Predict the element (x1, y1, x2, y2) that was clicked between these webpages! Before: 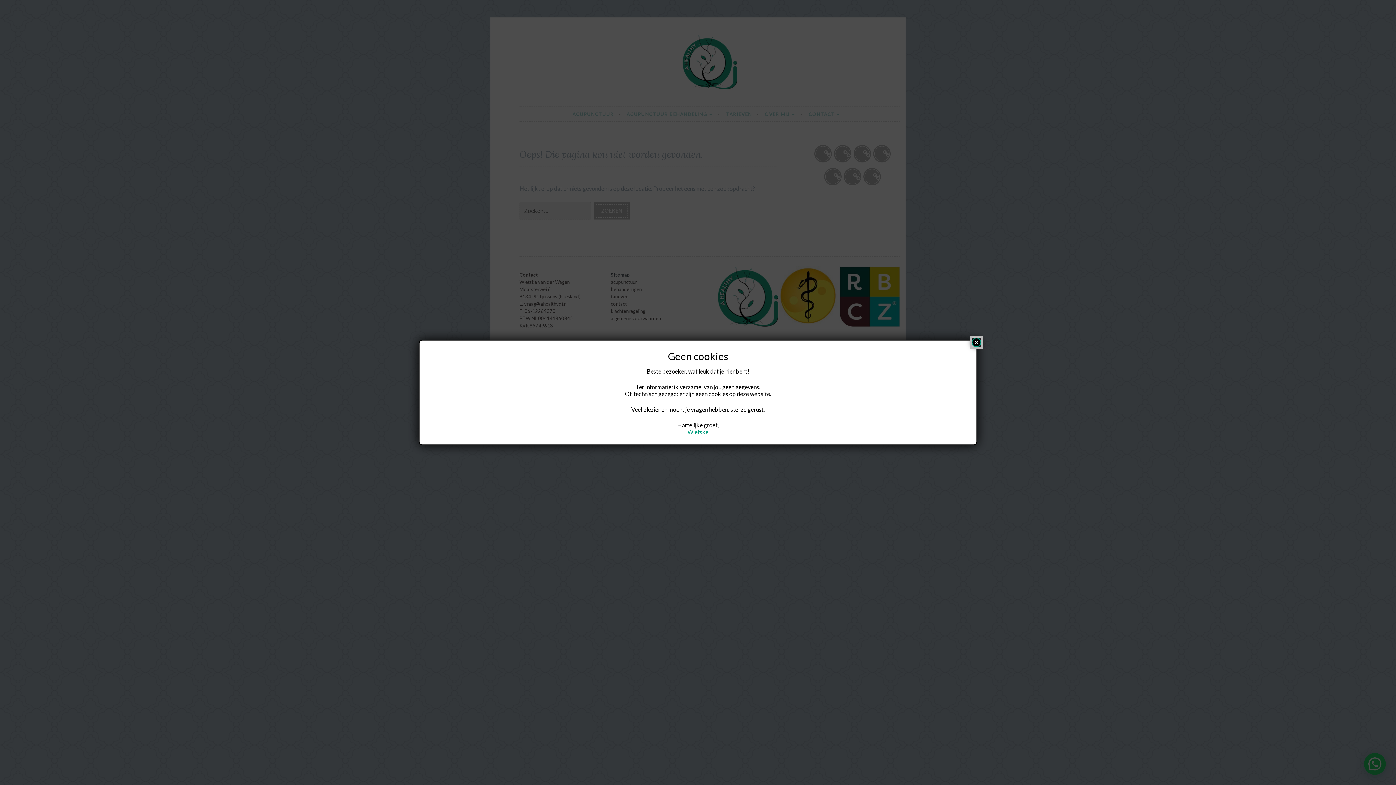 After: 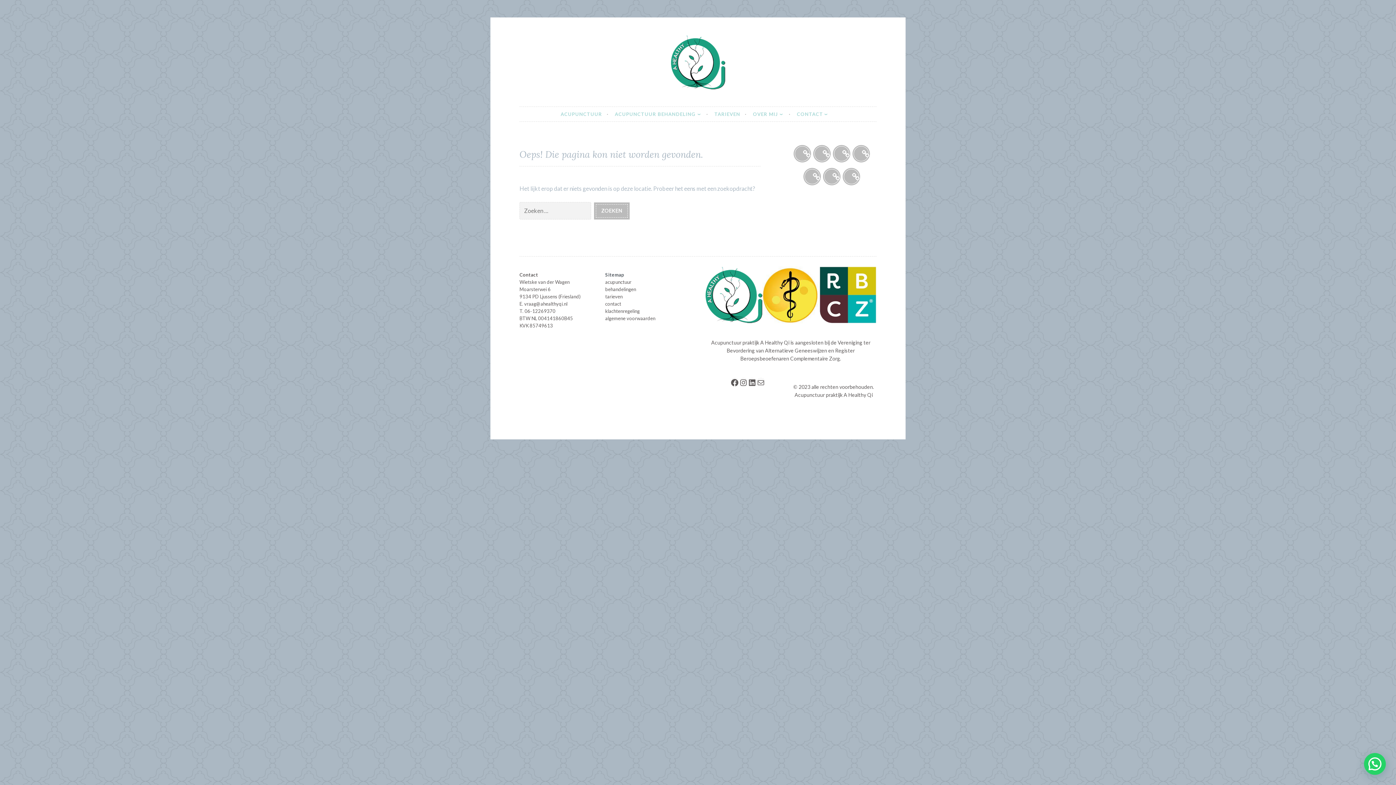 Action: label: Sluiten bbox: (972, 337, 981, 347)